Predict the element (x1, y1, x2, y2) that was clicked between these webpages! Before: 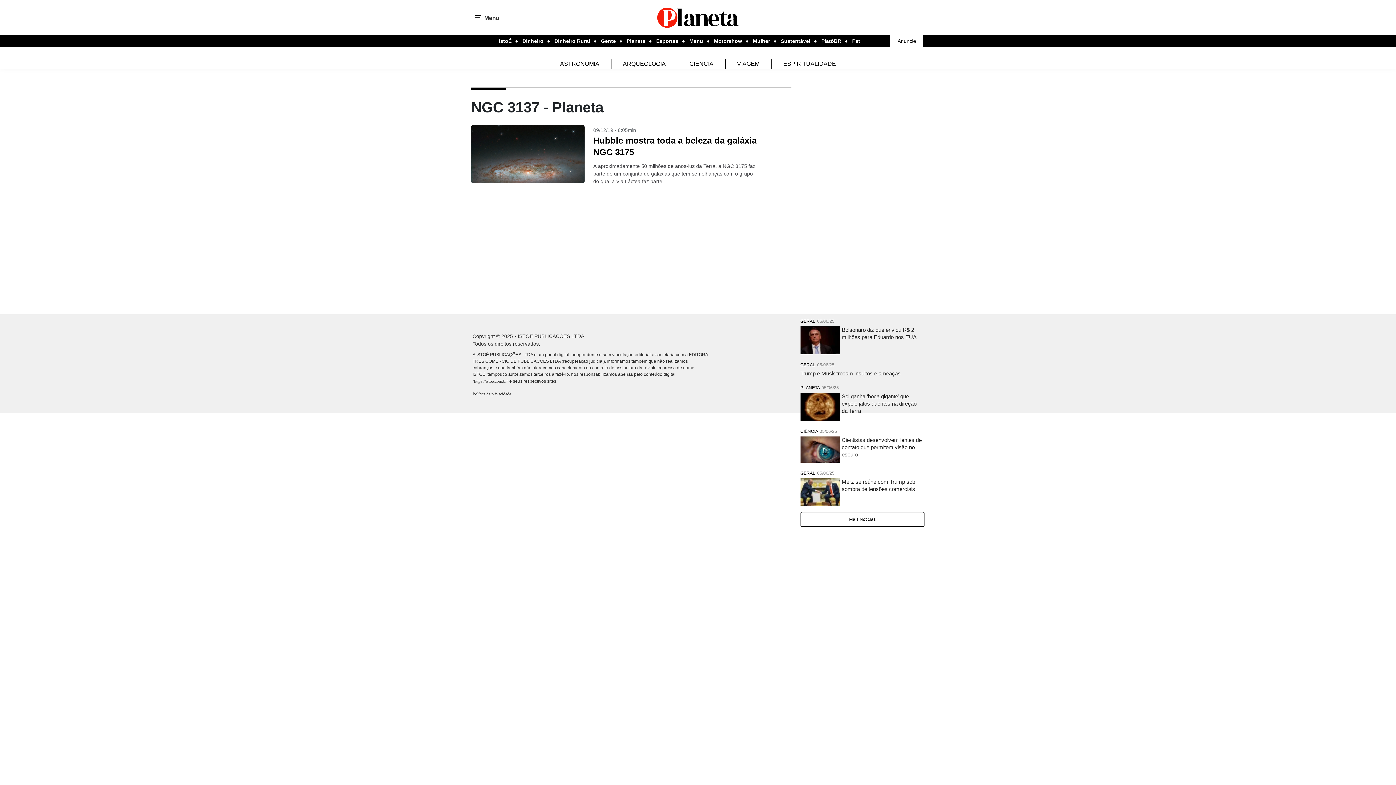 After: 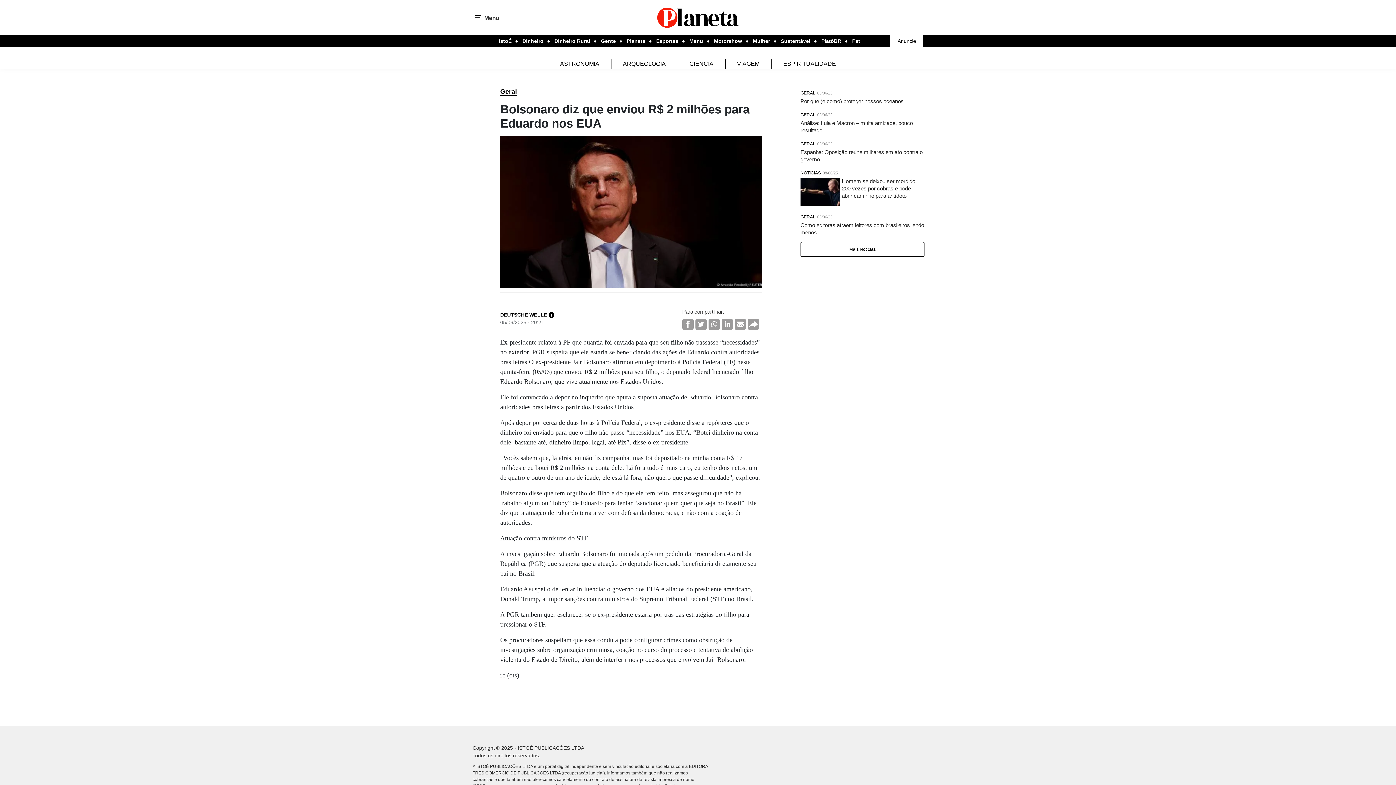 Action: bbox: (800, 314, 924, 358) label: GERAL 05/06/25
Bolsonaro diz que enviou R$ 2 milhões para Eduardo nos EUA